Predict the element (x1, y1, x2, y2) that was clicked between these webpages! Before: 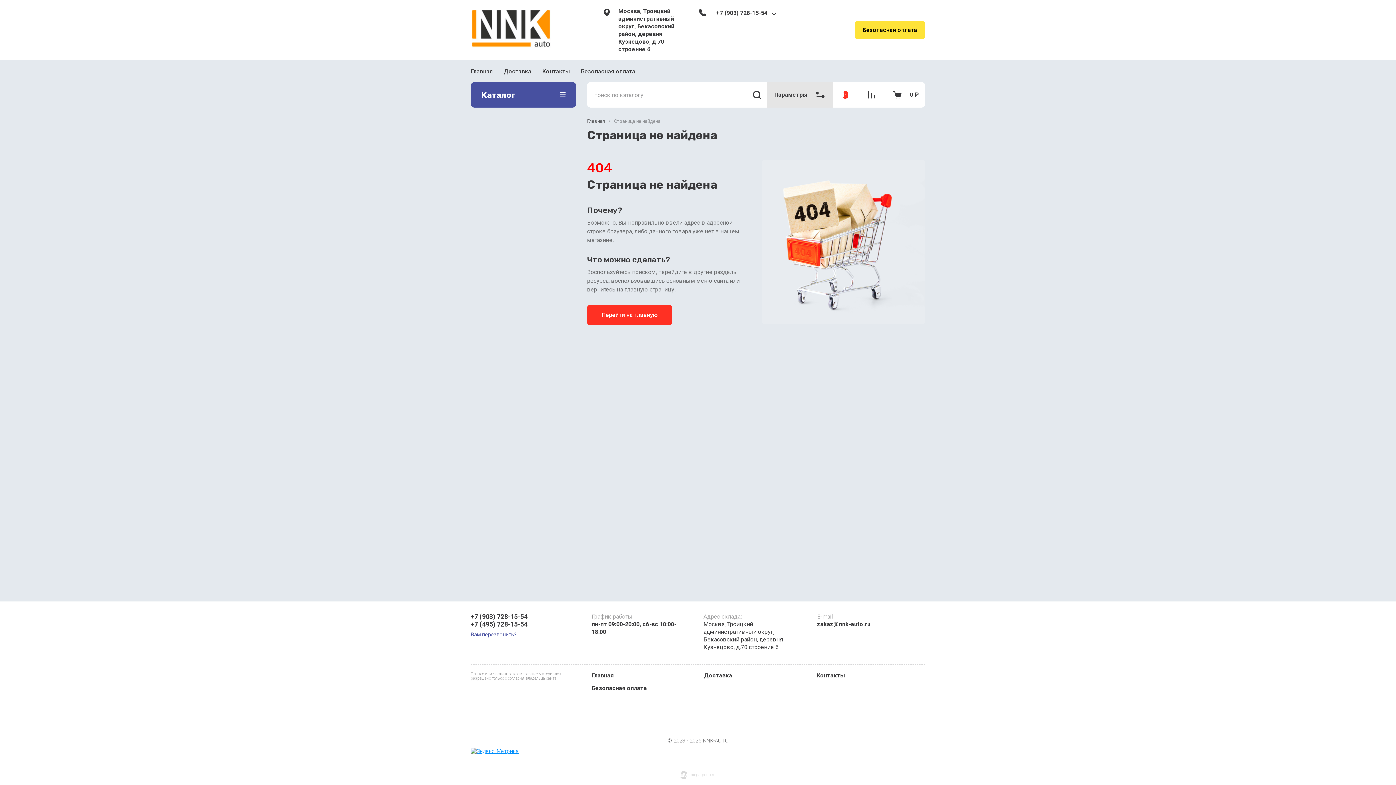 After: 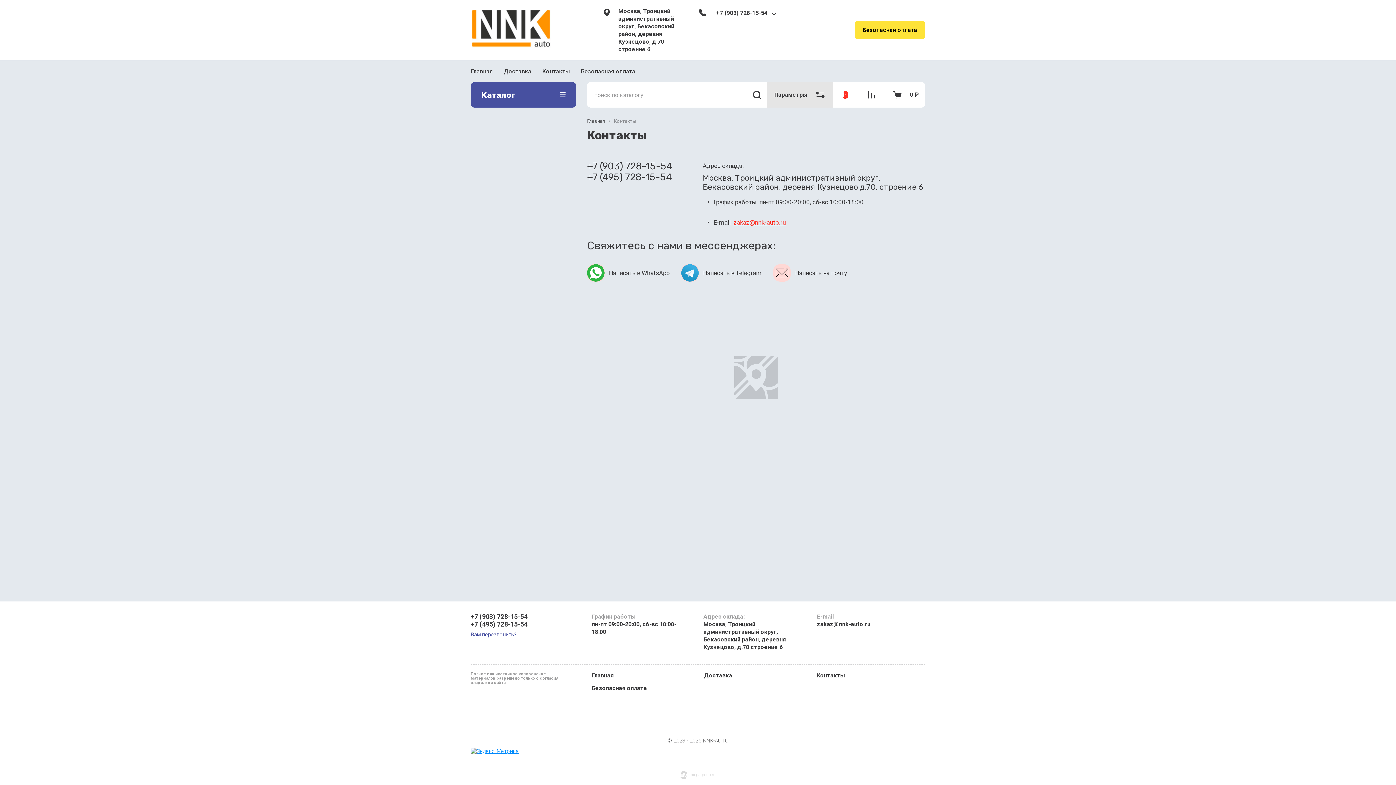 Action: bbox: (816, 672, 845, 679) label: Контакты